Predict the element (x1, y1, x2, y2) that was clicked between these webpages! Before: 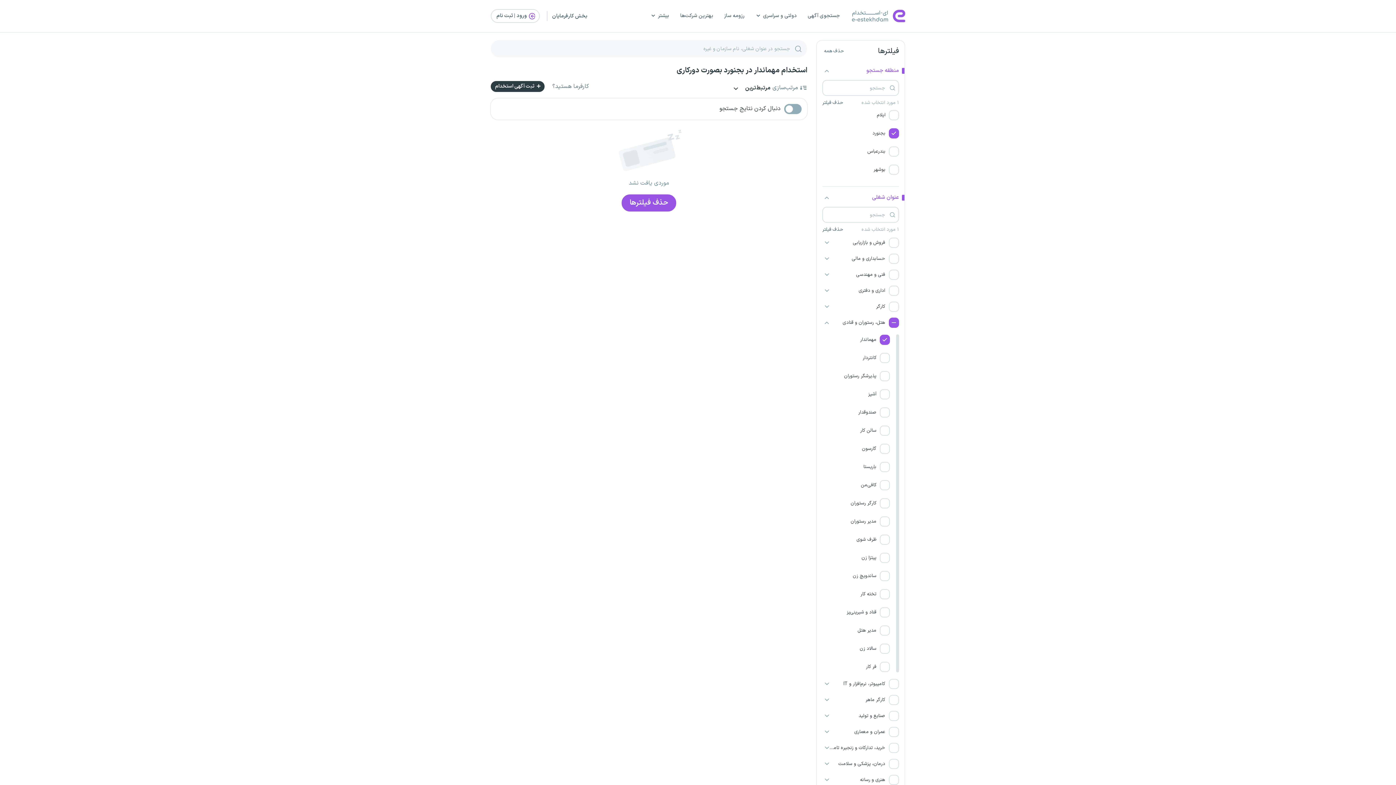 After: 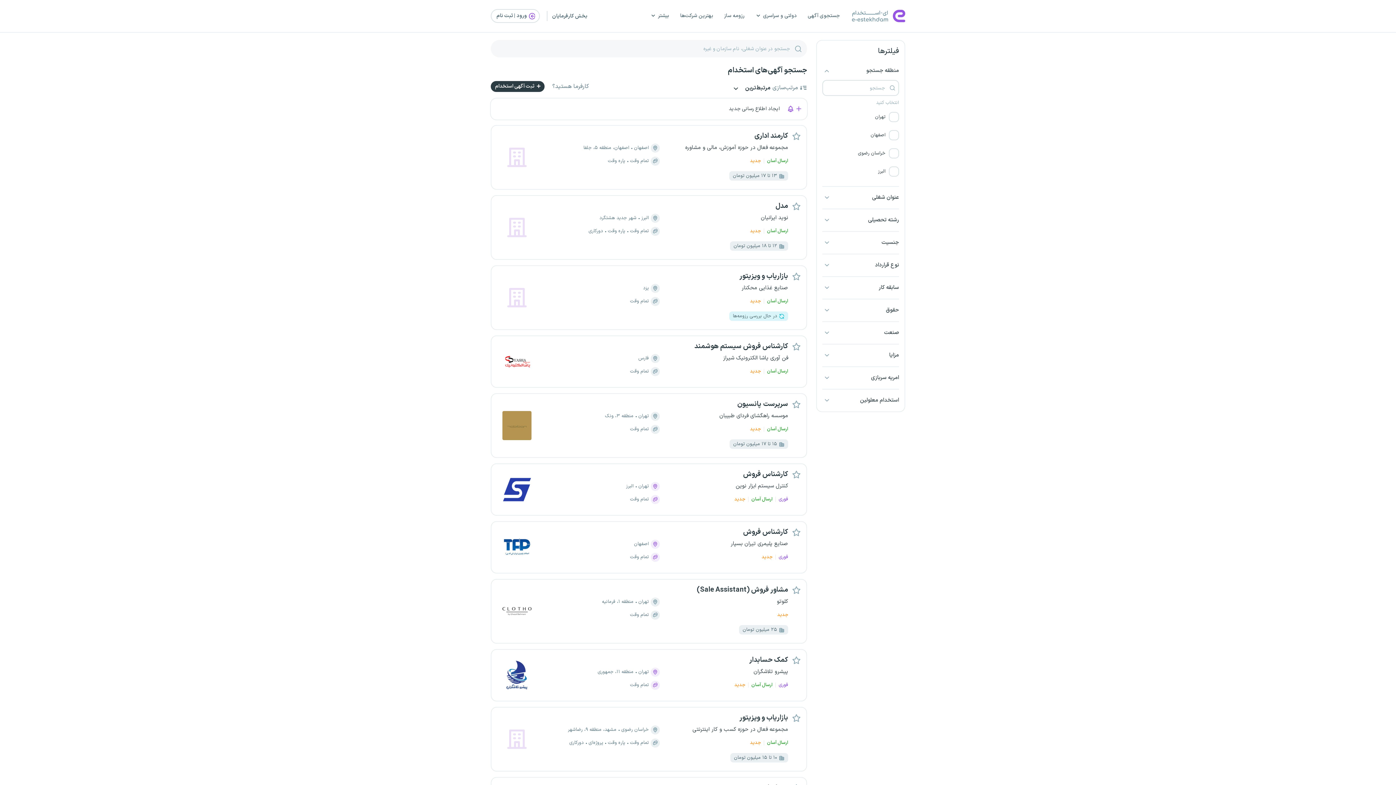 Action: label: حذف فیلتر‌ها bbox: (621, 194, 676, 211)